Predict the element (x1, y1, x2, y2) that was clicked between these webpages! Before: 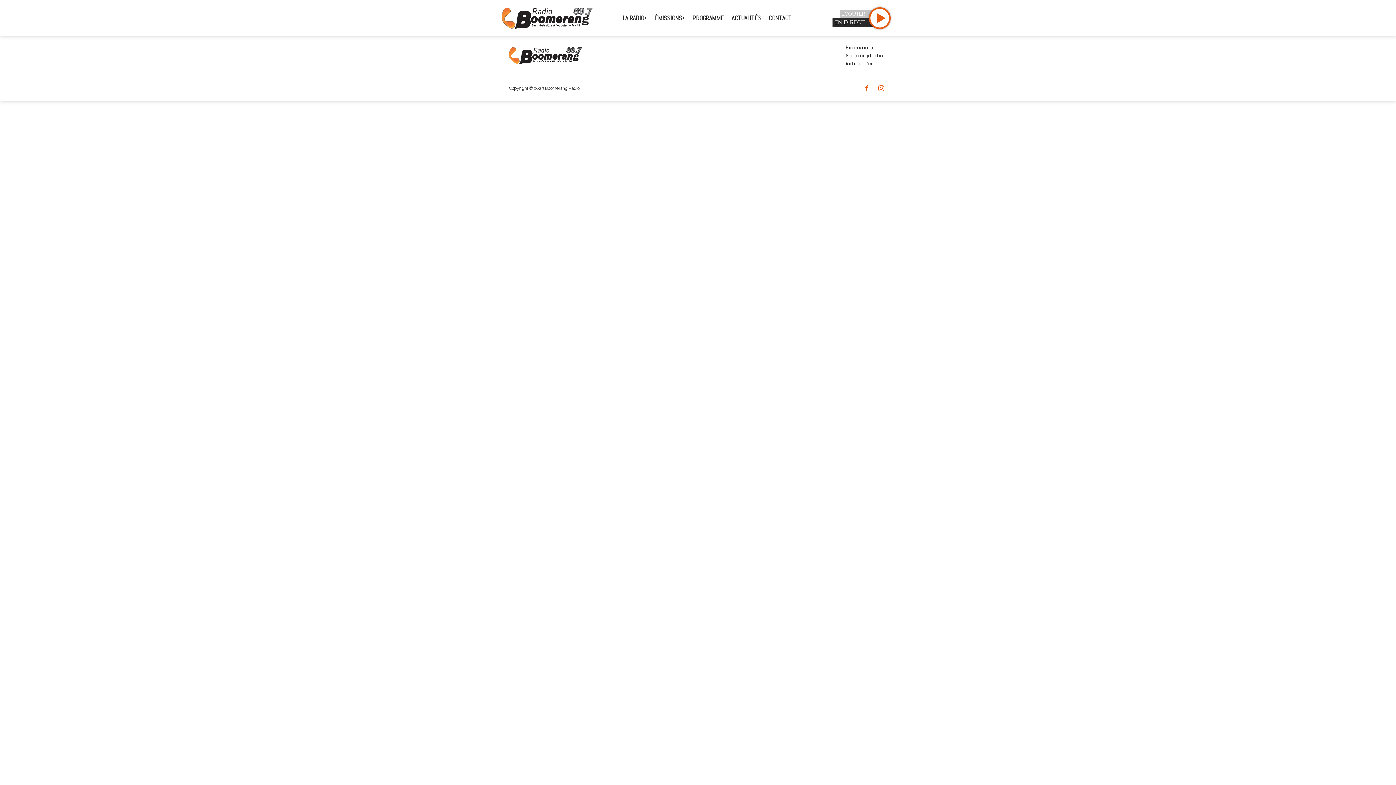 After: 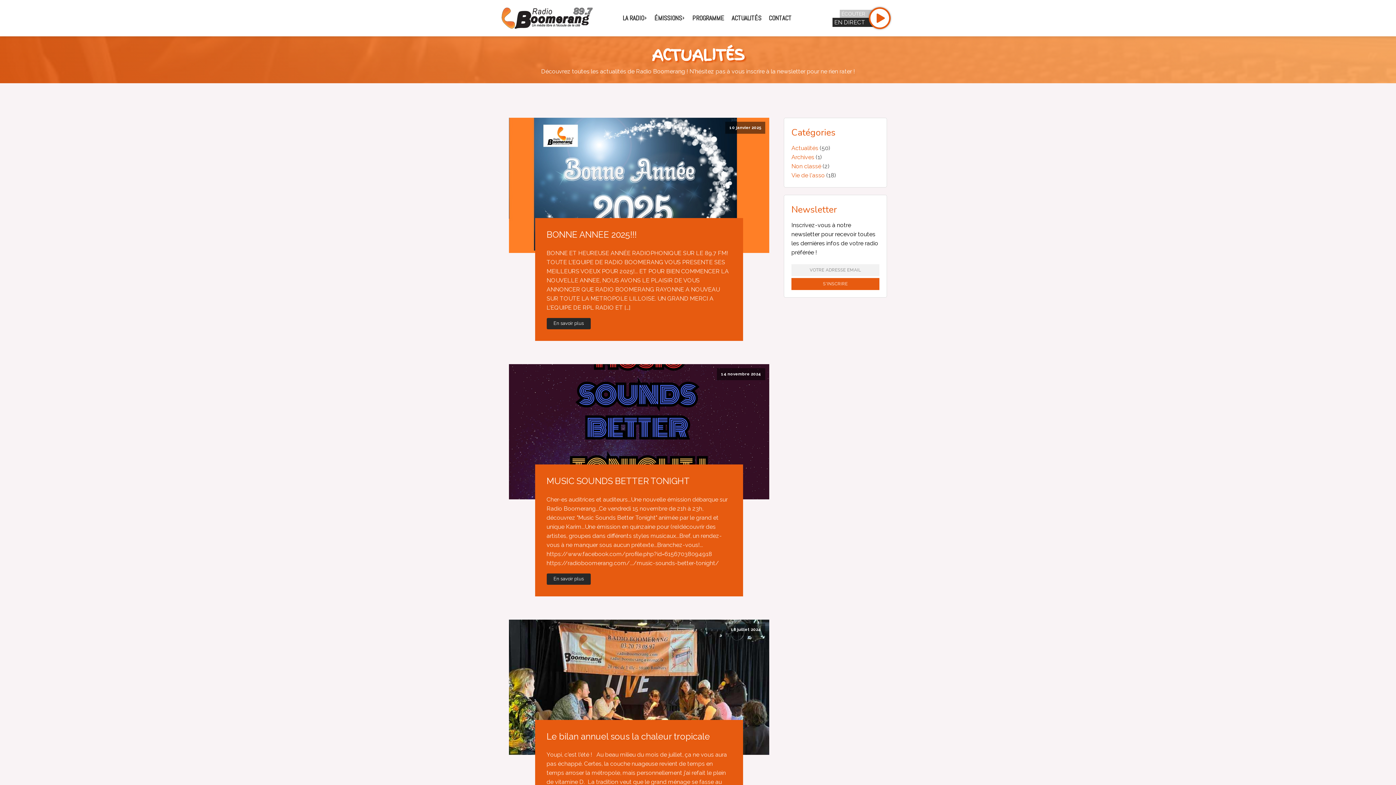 Action: label: Actualités bbox: (844, 59, 887, 67)